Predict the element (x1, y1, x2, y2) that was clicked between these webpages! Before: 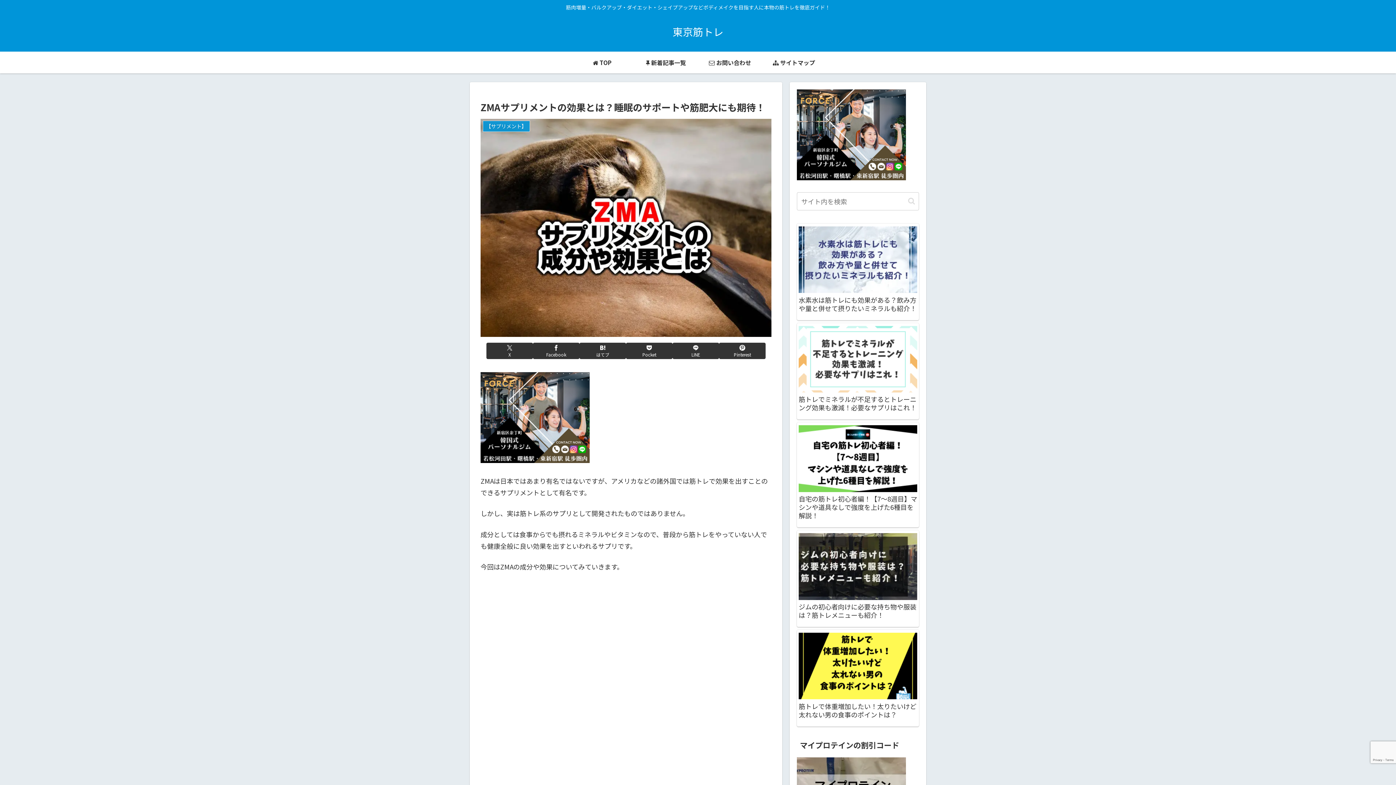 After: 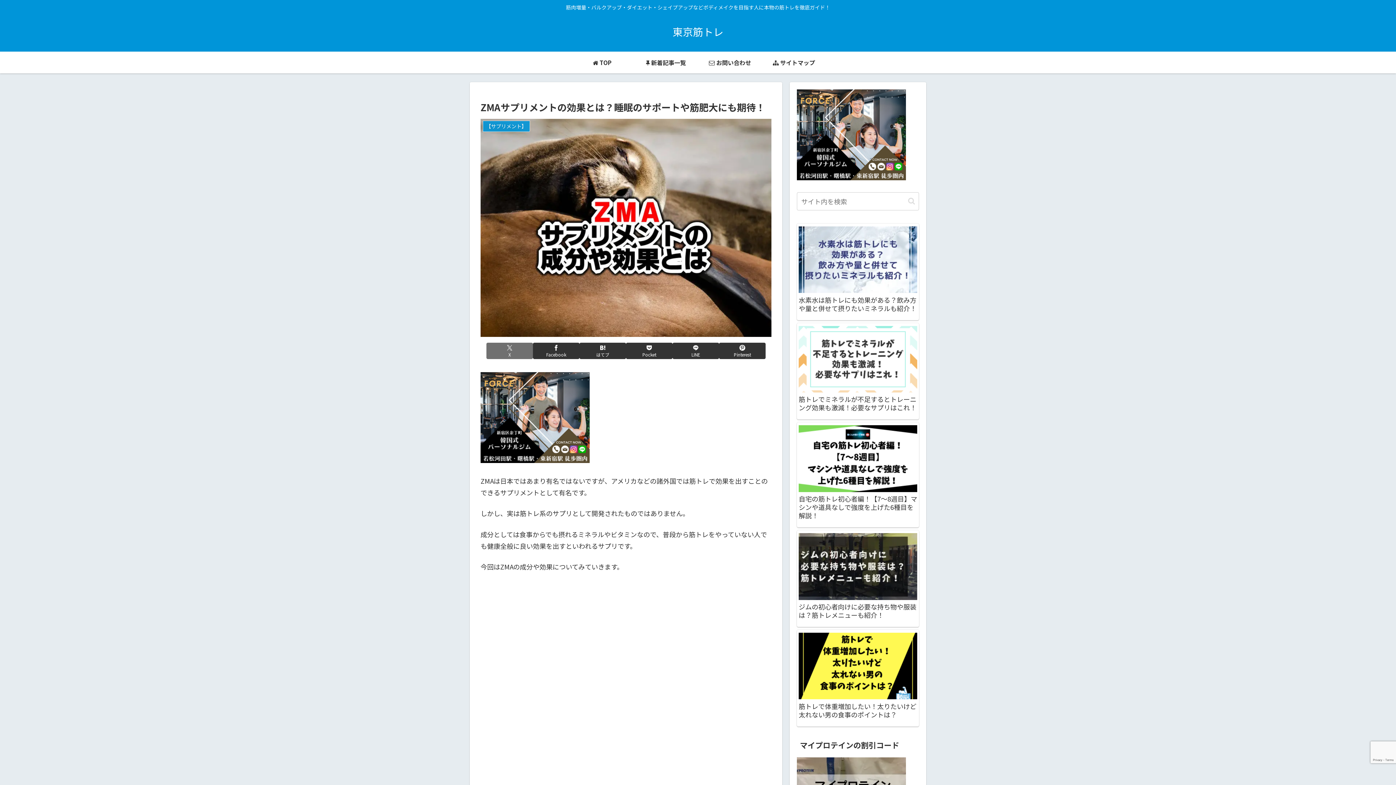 Action: bbox: (486, 342, 533, 359) label: Xでシェア